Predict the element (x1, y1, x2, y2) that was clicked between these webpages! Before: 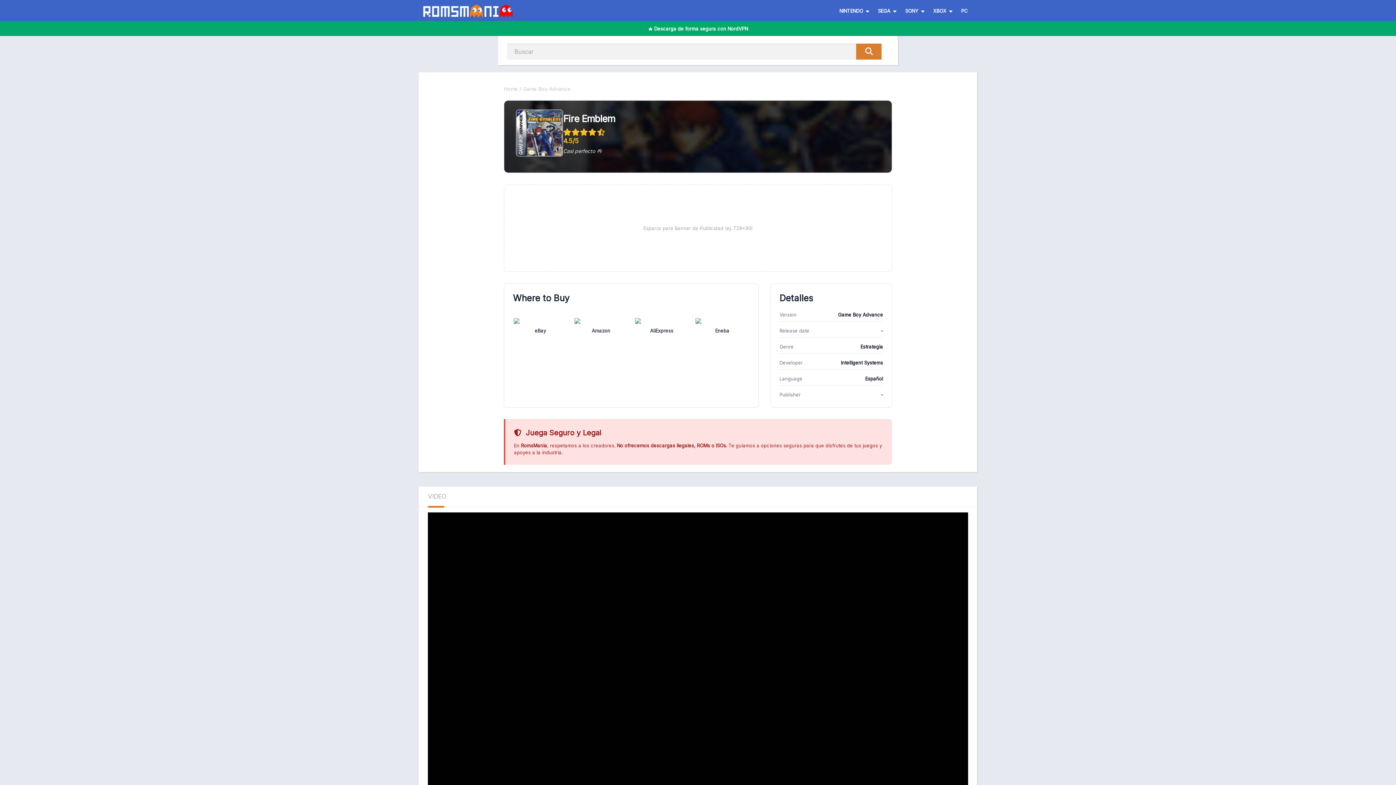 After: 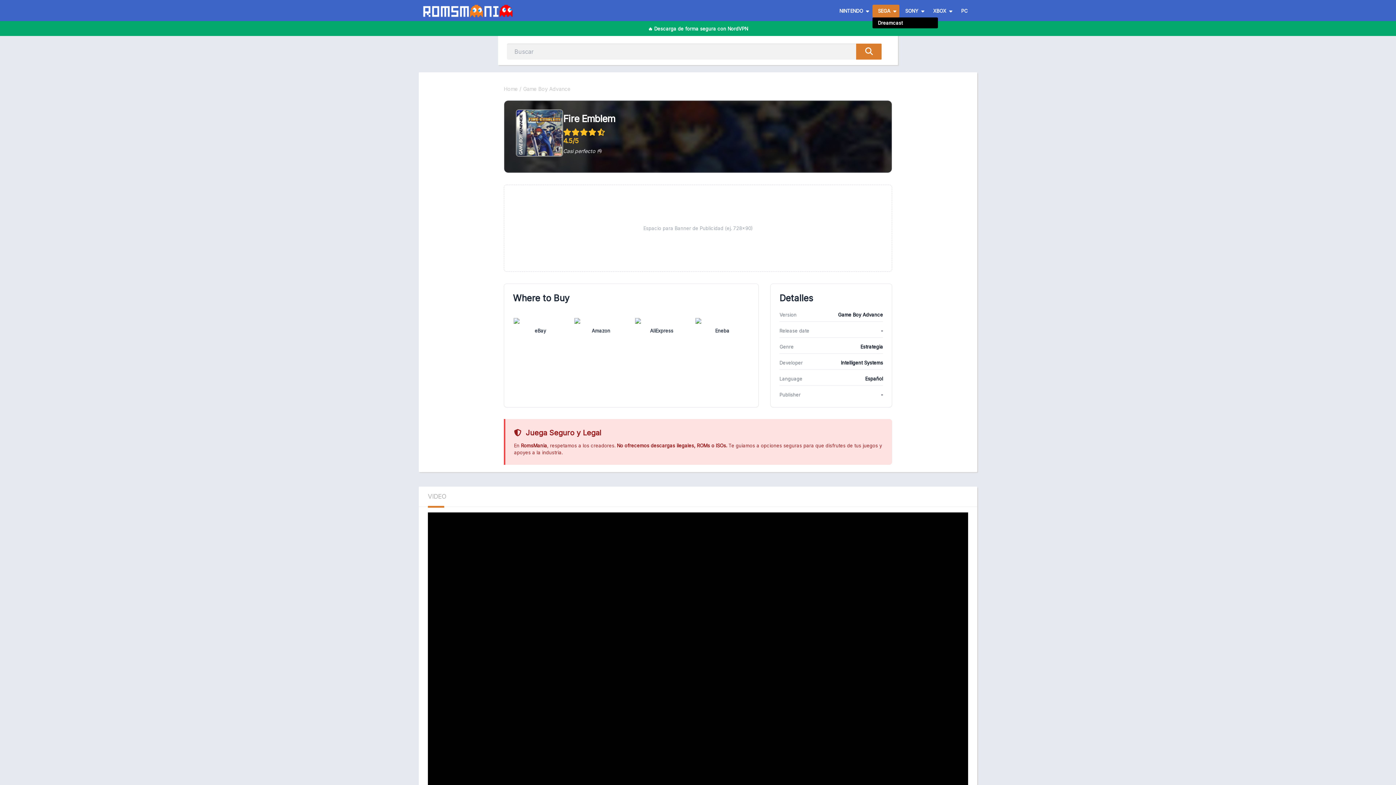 Action: bbox: (872, 4, 899, 17) label: SEGA